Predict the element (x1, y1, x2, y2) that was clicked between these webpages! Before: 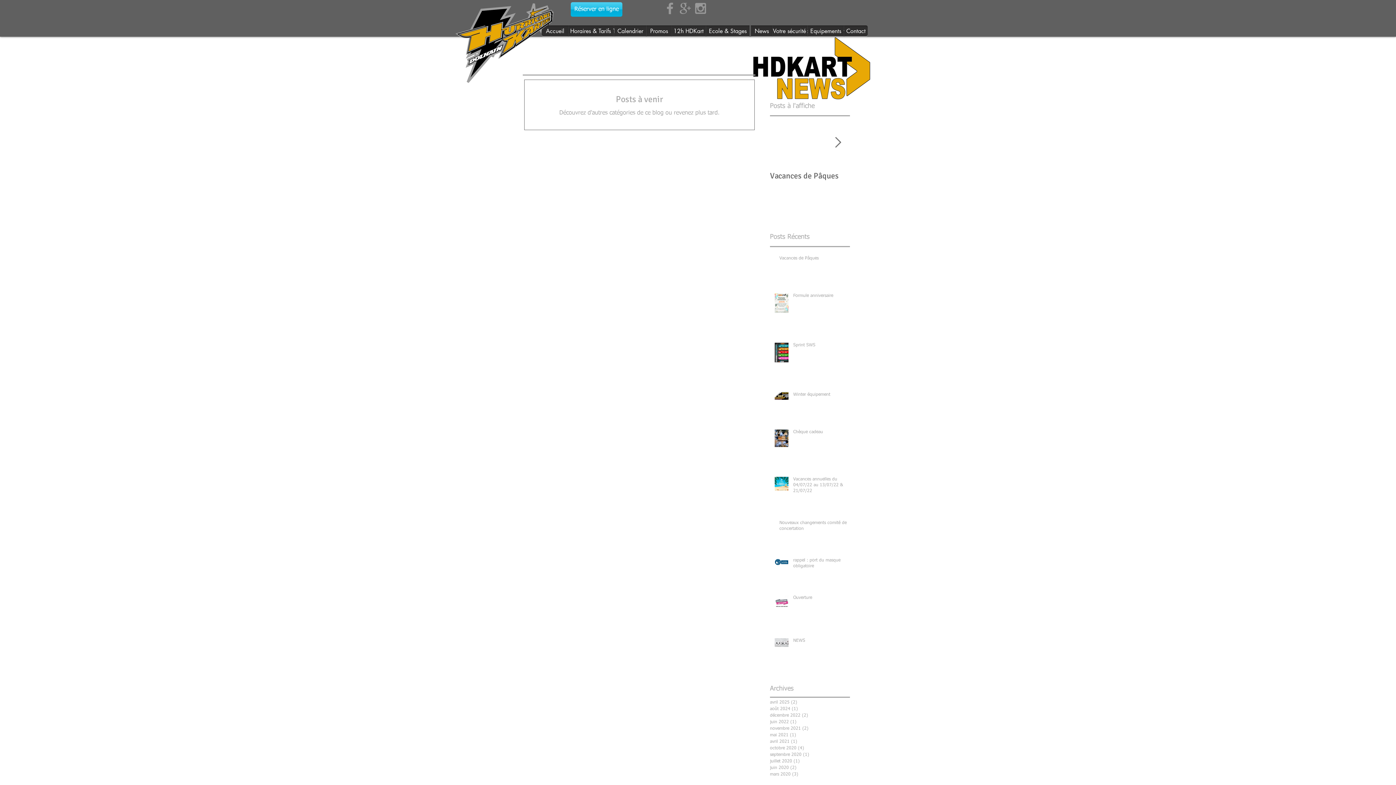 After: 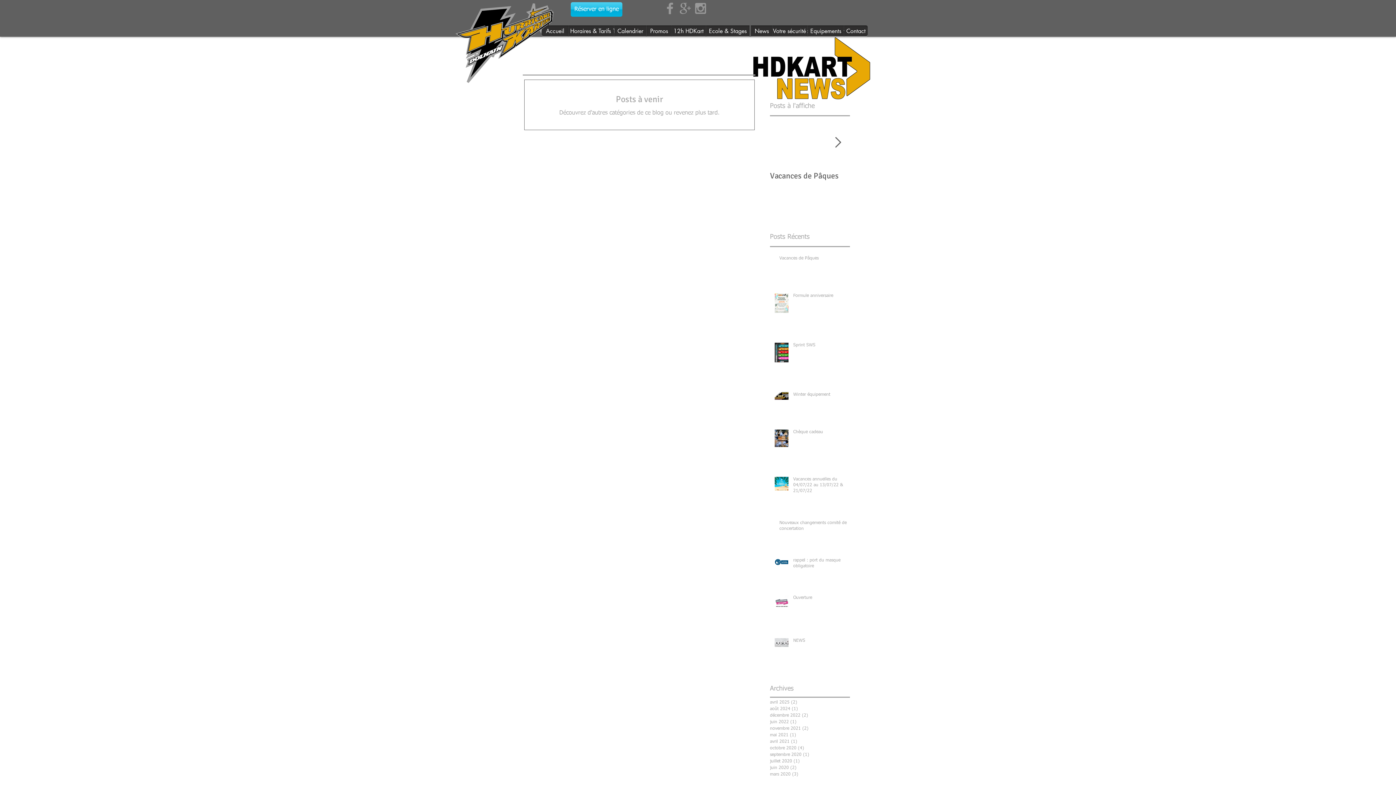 Action: bbox: (834, 137, 841, 148) label: Next Item